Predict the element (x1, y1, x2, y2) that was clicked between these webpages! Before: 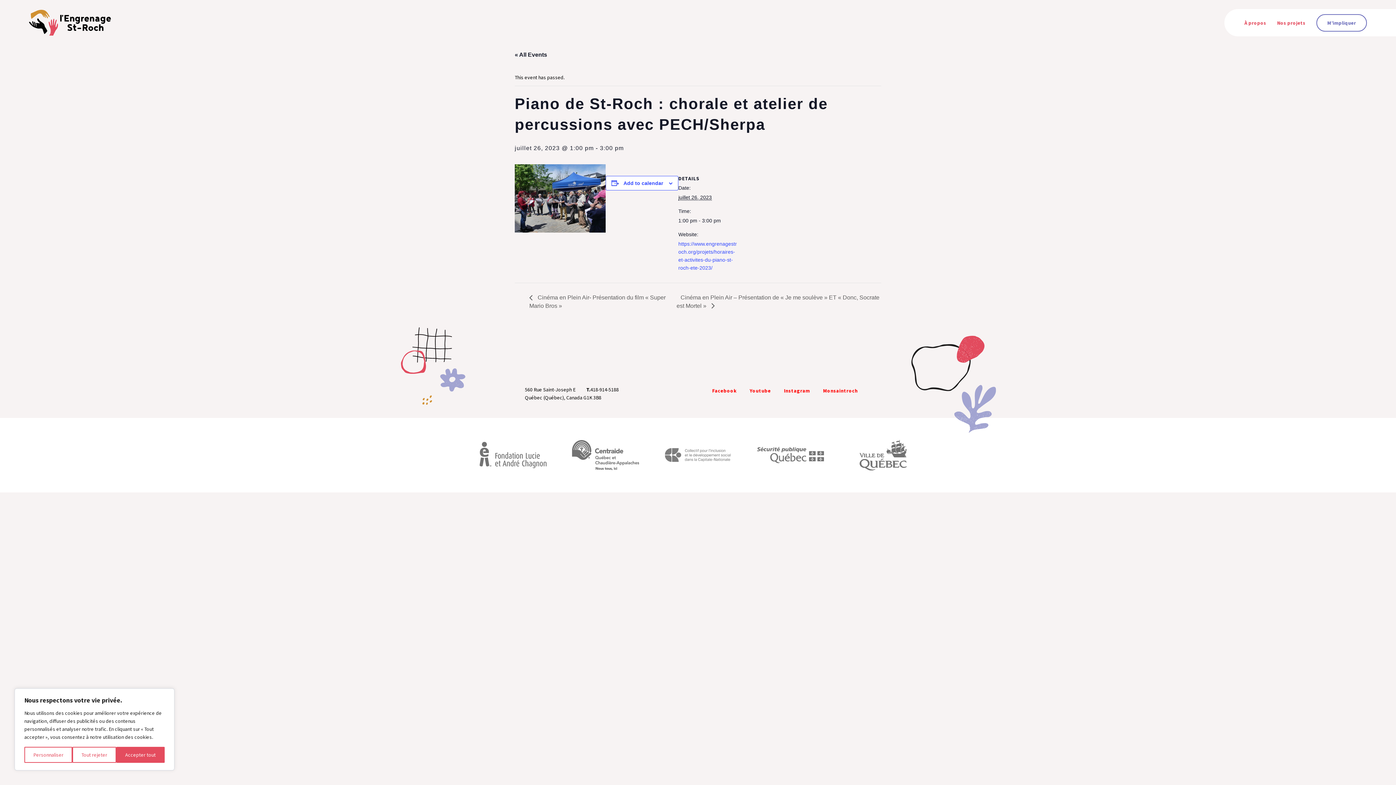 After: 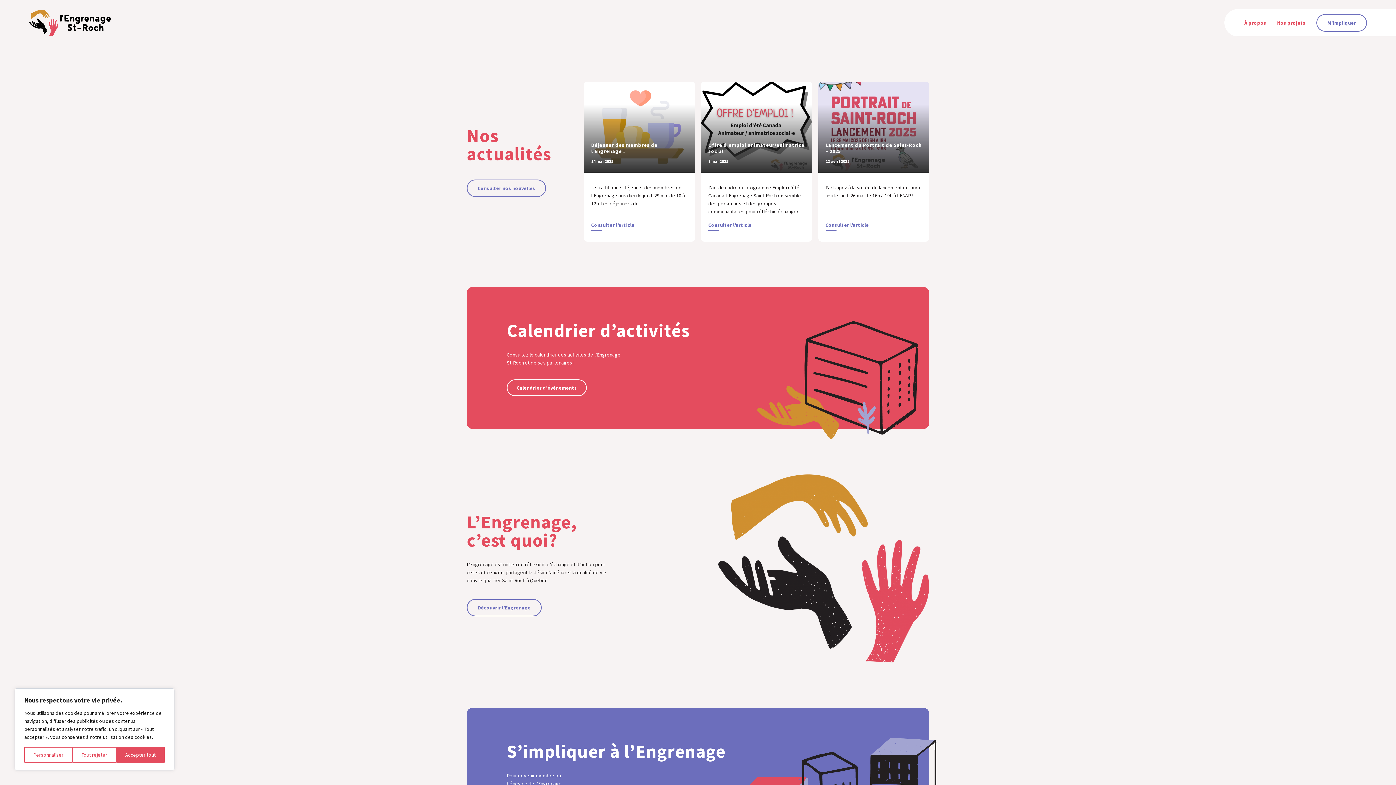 Action: bbox: (29, 9, 110, 35)